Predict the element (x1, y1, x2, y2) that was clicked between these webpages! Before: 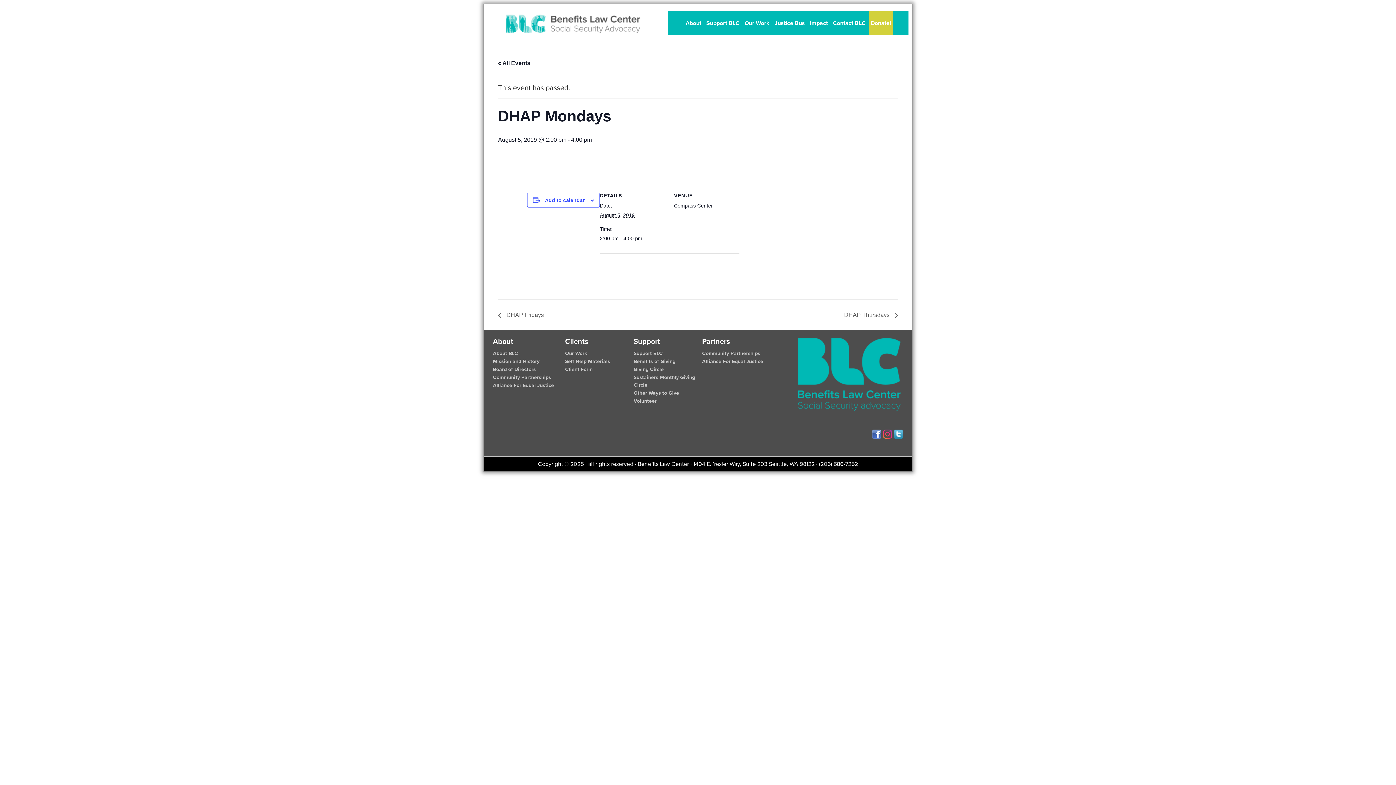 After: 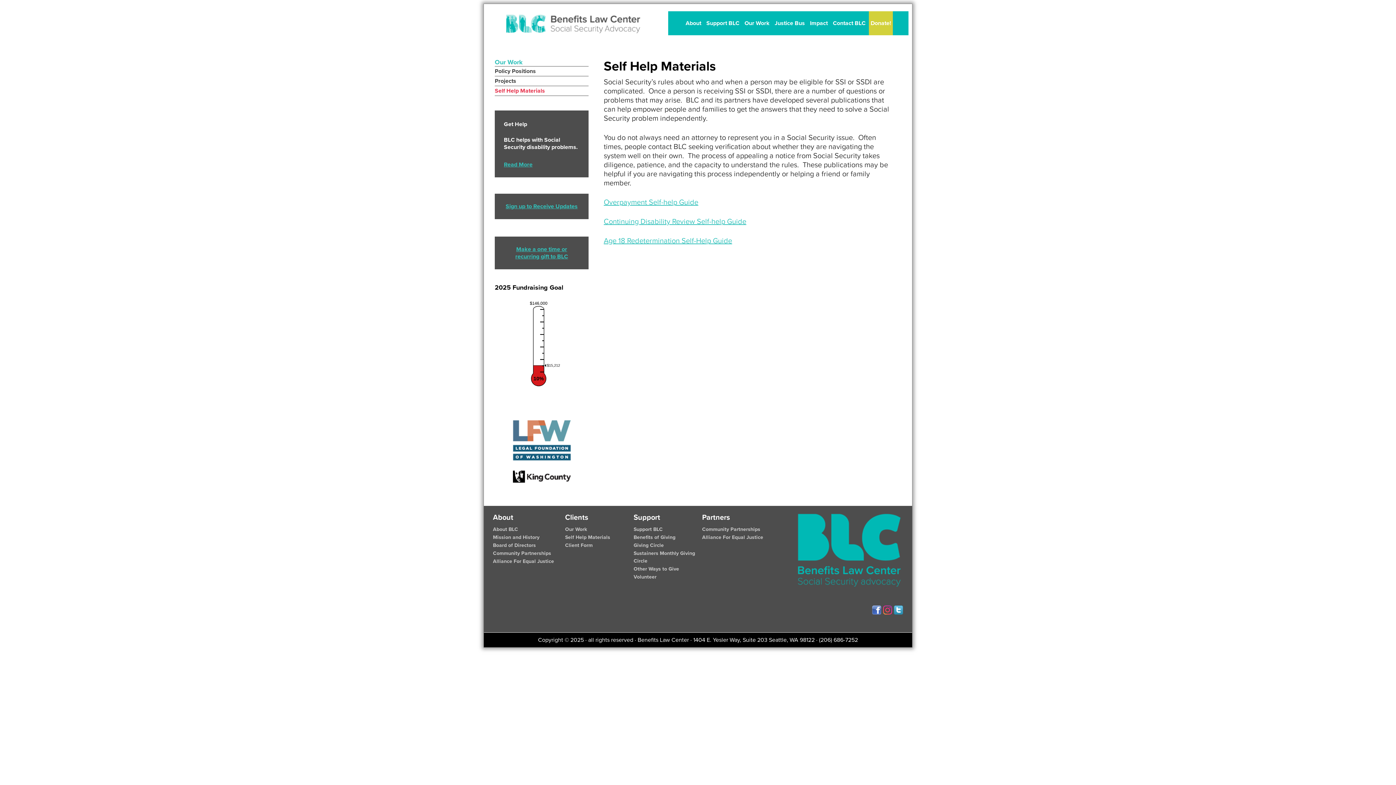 Action: bbox: (565, 358, 610, 364) label: Self Help Materials